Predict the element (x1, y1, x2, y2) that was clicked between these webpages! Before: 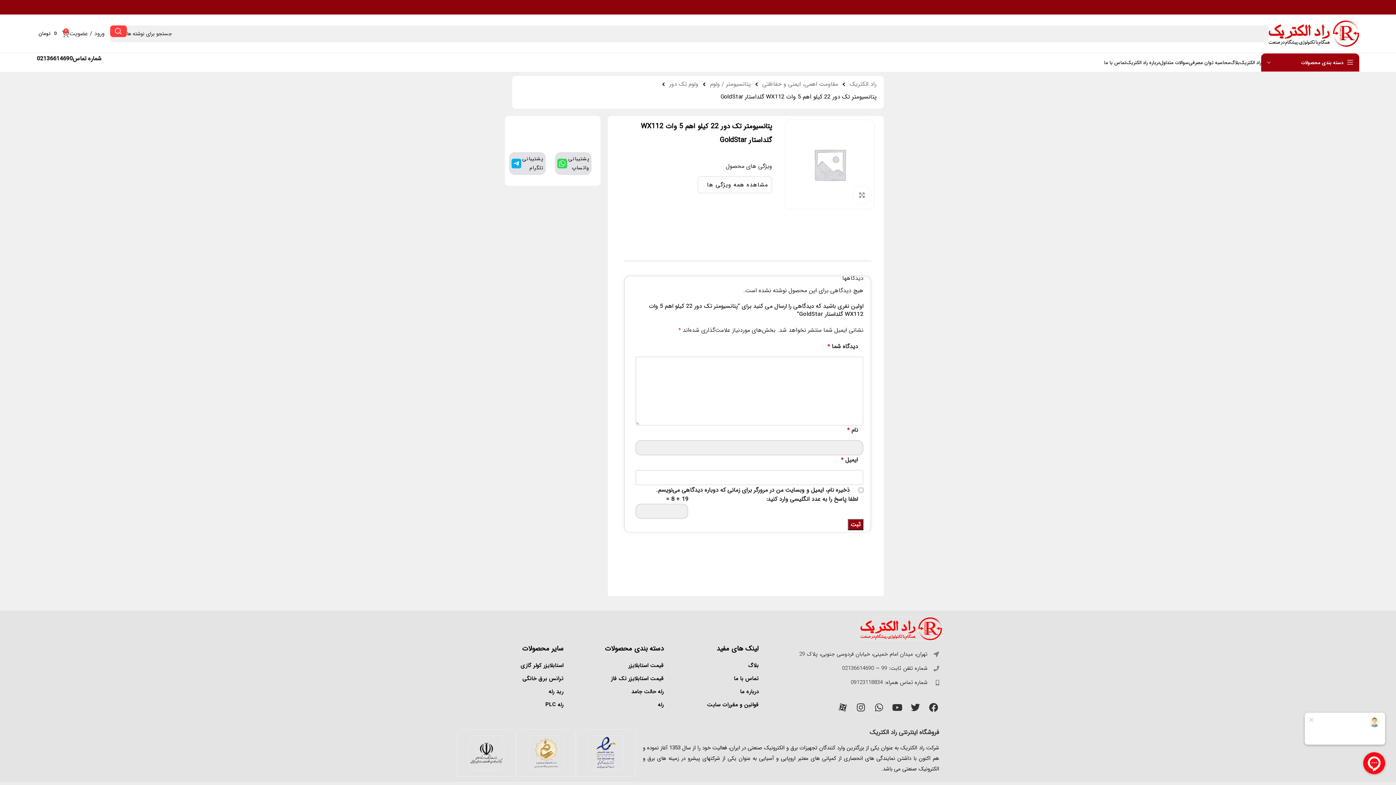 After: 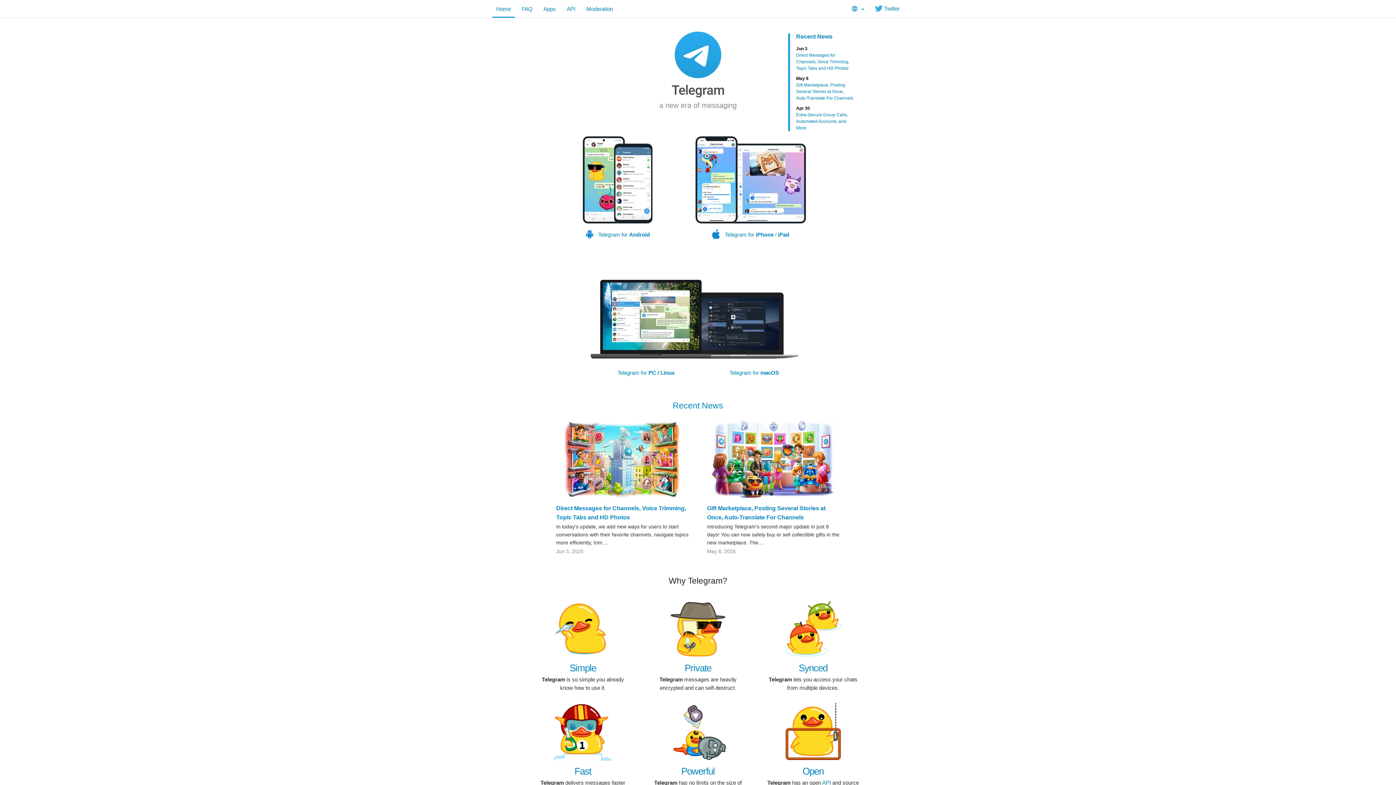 Action: label: پشتیبانی تلگرام bbox: (509, 152, 545, 174)